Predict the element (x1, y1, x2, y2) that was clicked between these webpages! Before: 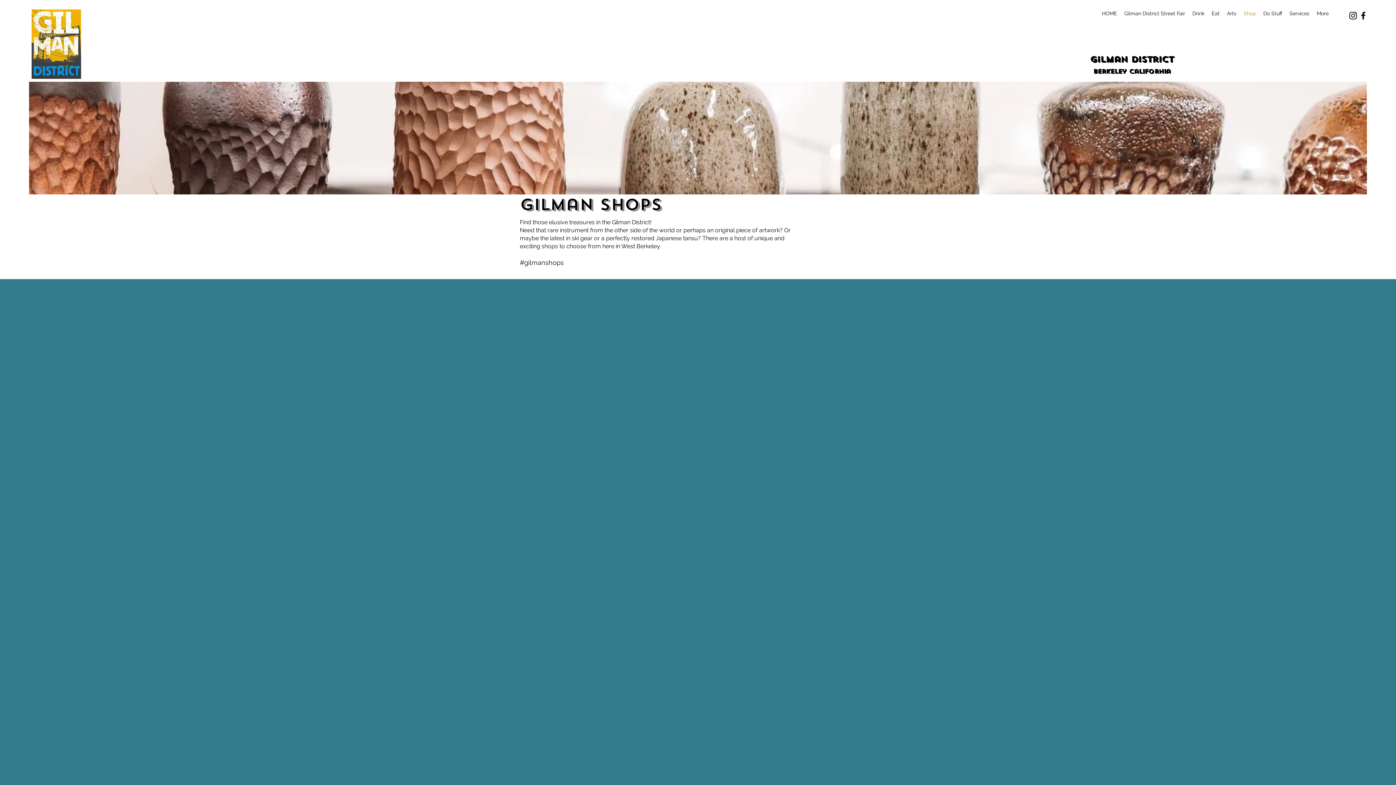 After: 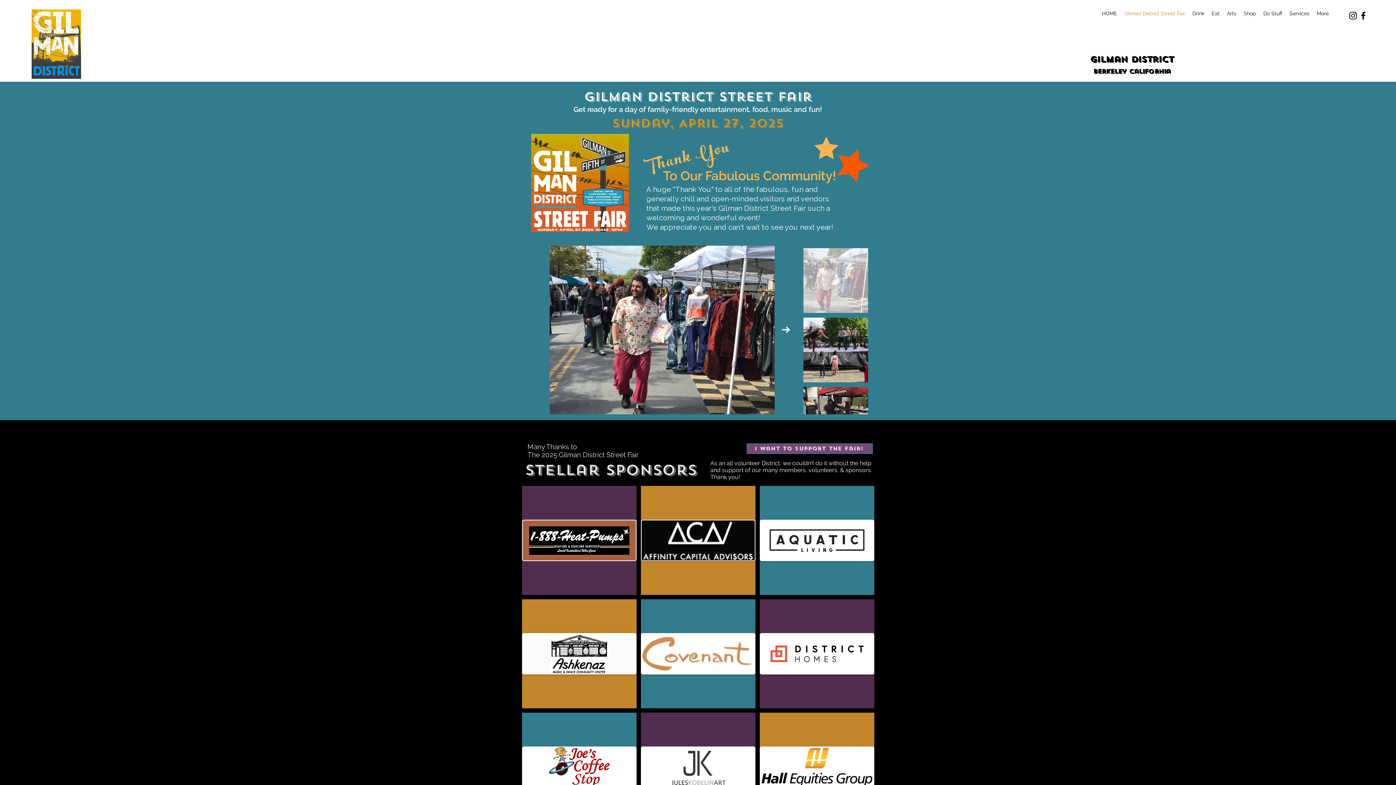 Action: bbox: (1121, 8, 1189, 18) label: Gilman District Street Fair